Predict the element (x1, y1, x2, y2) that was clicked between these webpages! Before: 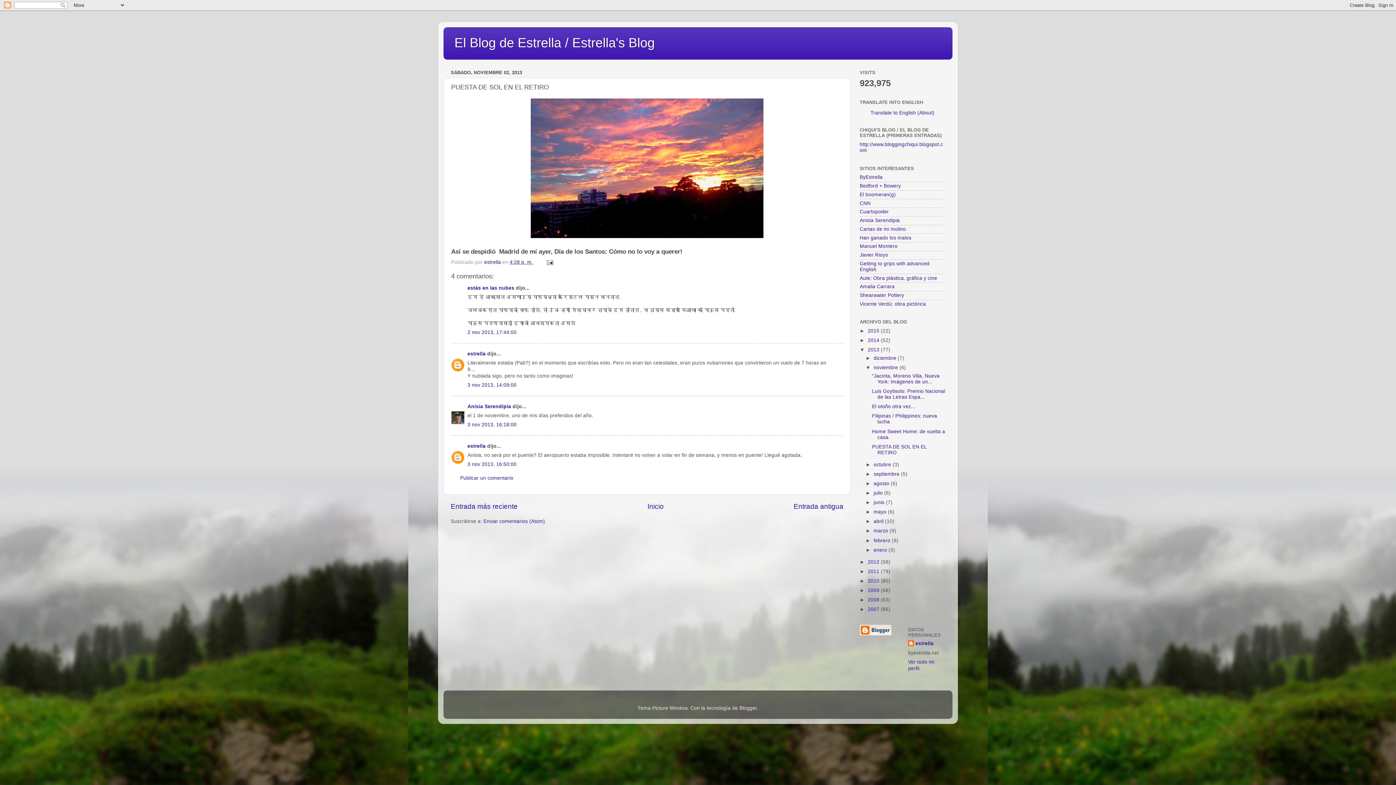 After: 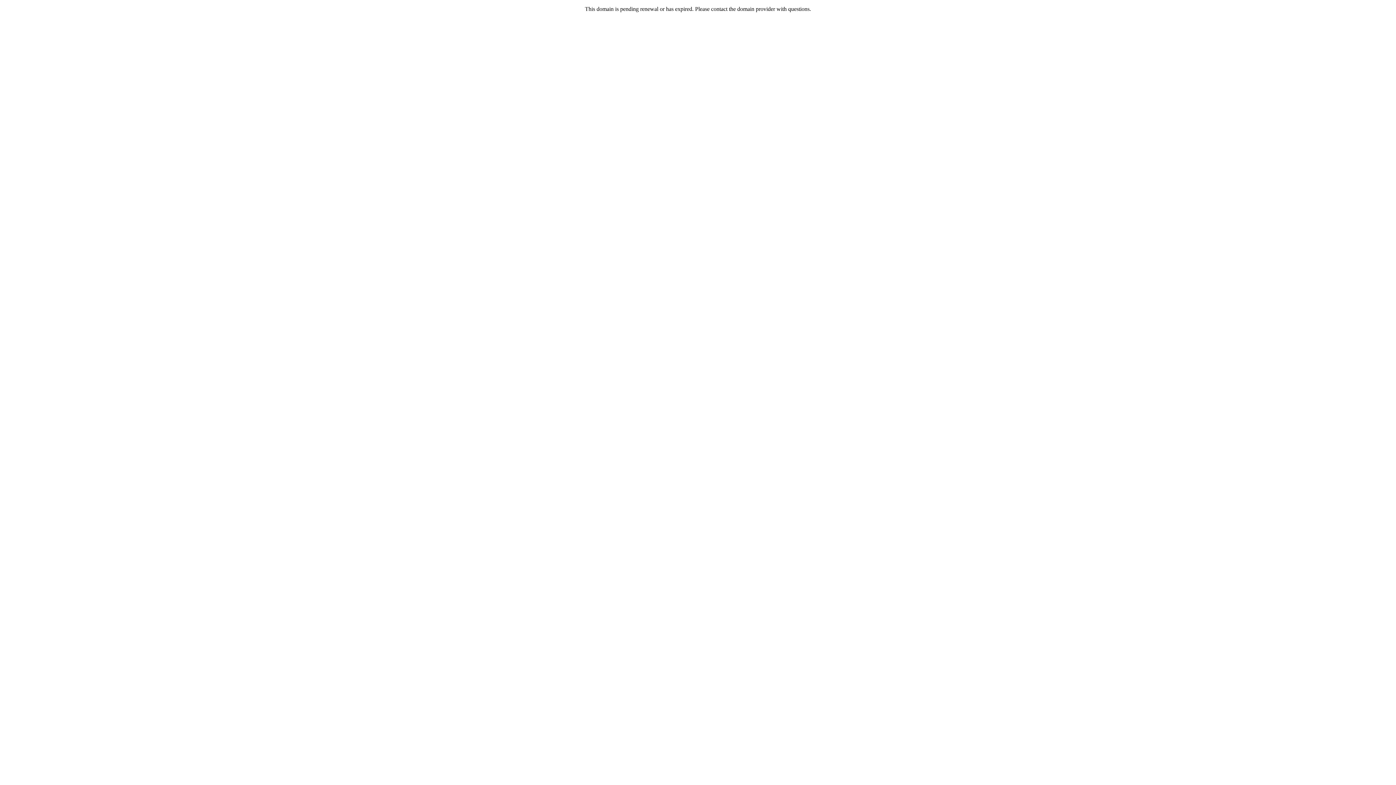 Action: bbox: (860, 174, 882, 180) label: ByEstrella